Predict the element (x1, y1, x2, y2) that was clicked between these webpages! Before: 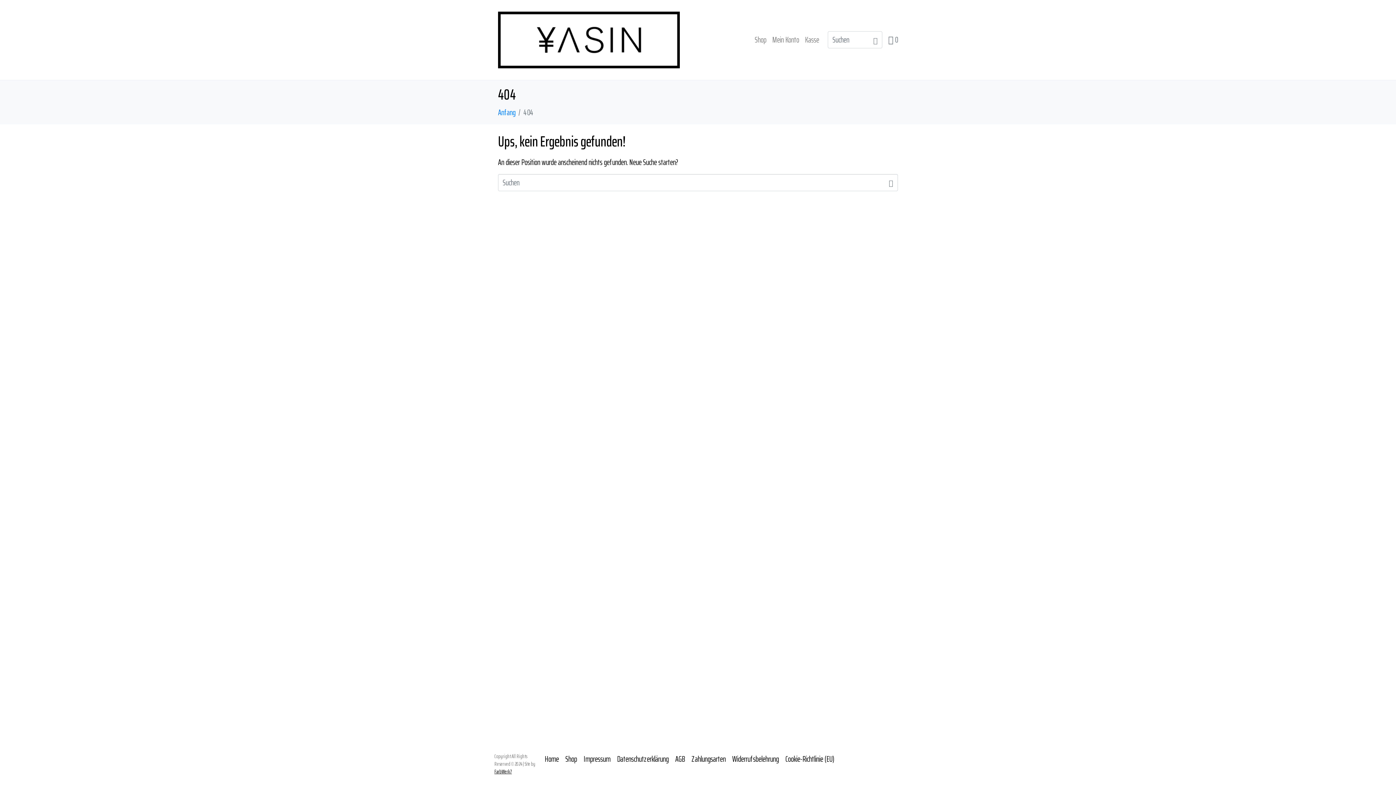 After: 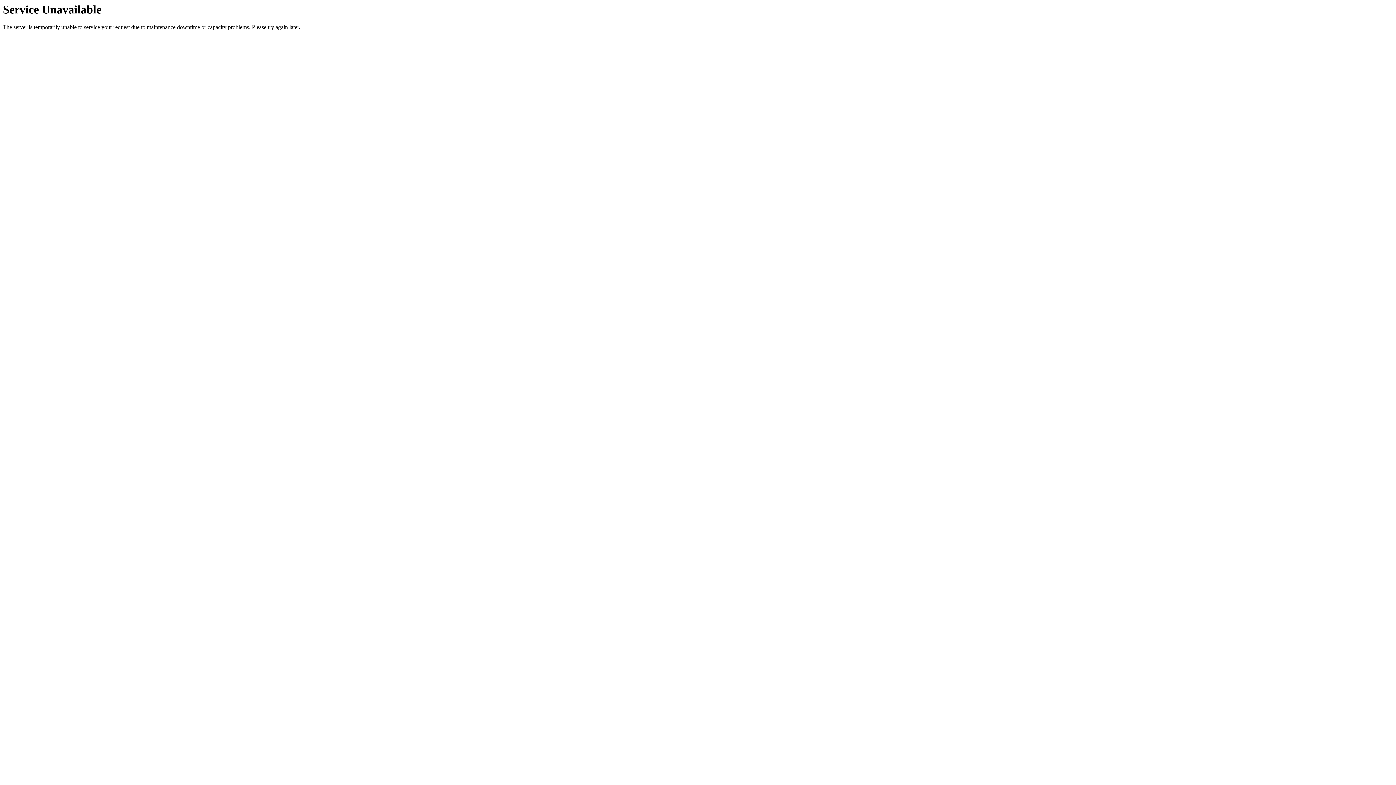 Action: bbox: (498, 10, 680, 69)